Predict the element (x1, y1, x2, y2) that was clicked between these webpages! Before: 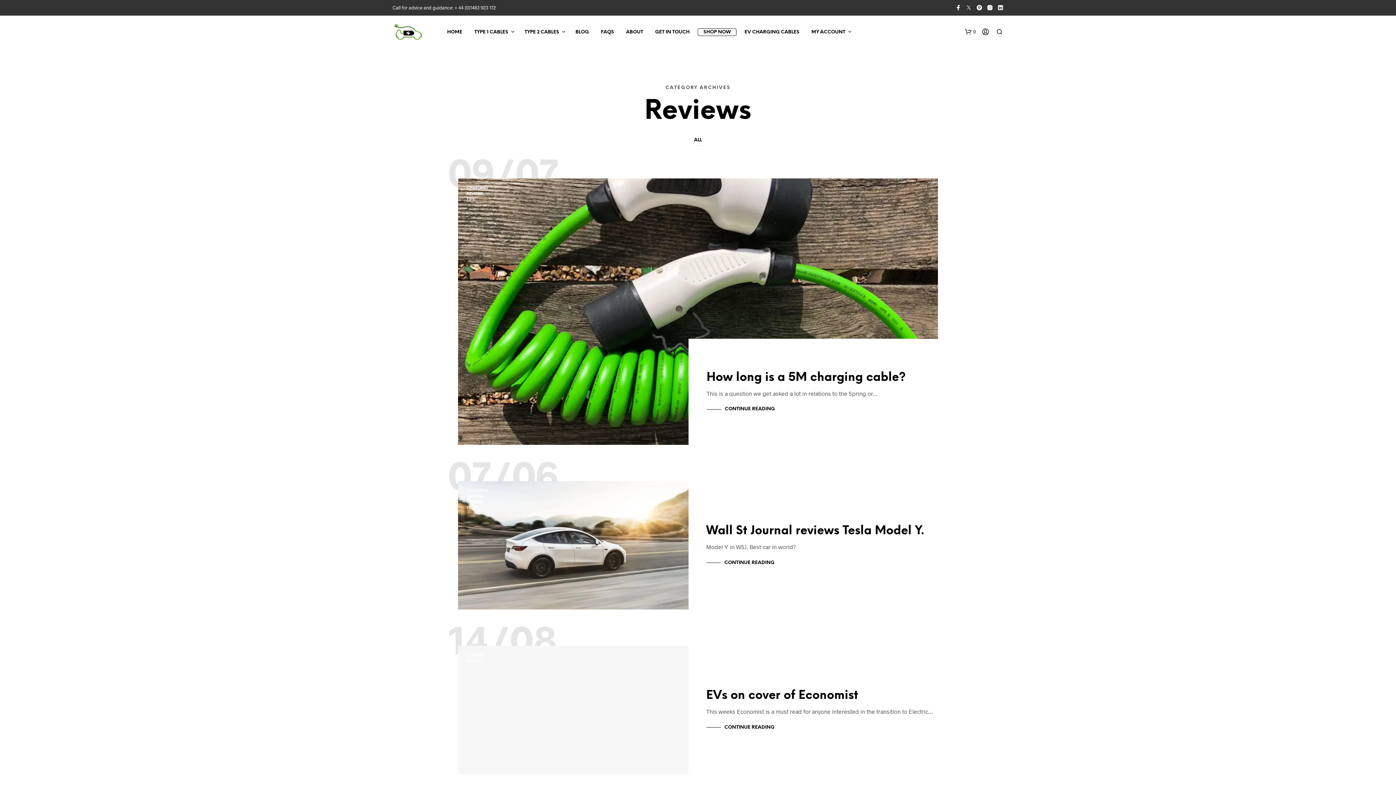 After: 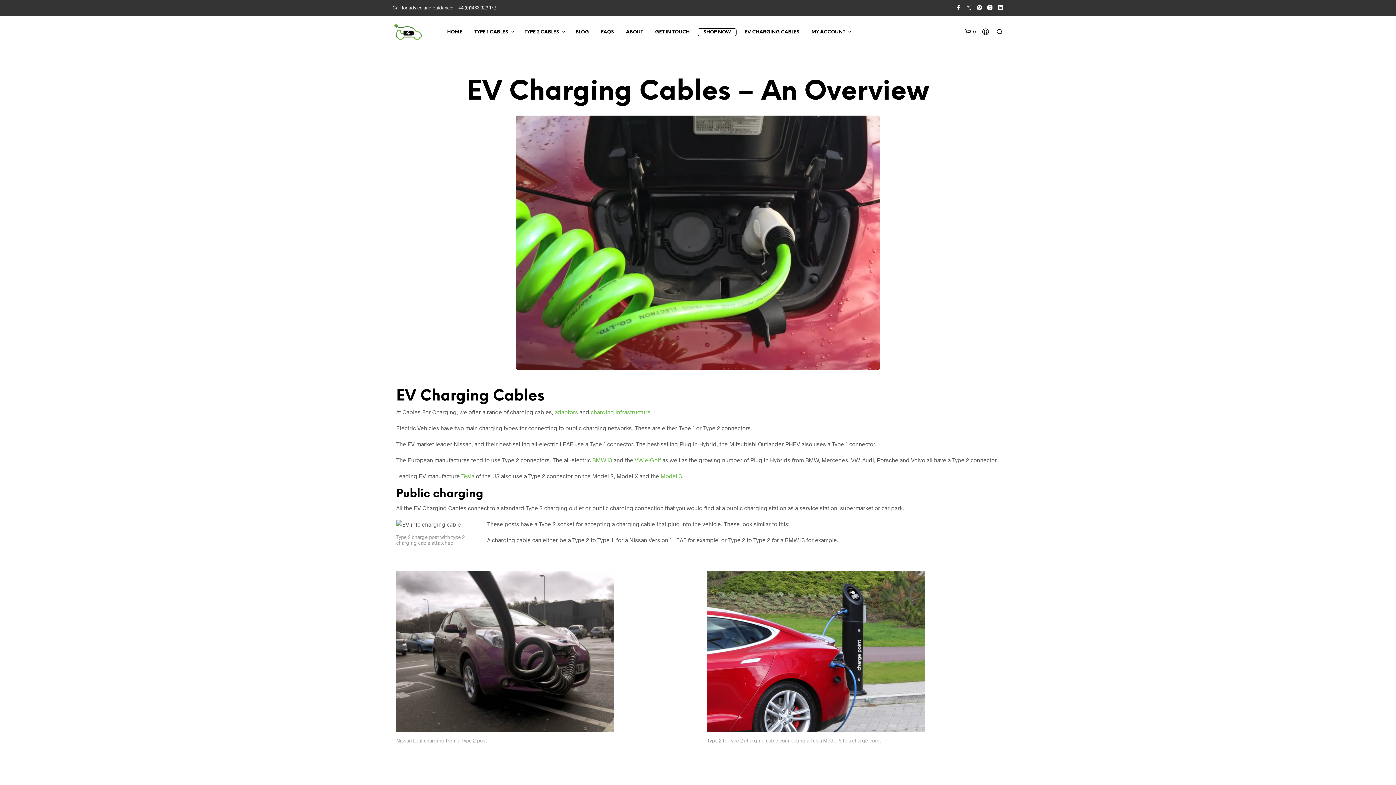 Action: bbox: (739, 28, 805, 35) label: EV CHARGING CABLES